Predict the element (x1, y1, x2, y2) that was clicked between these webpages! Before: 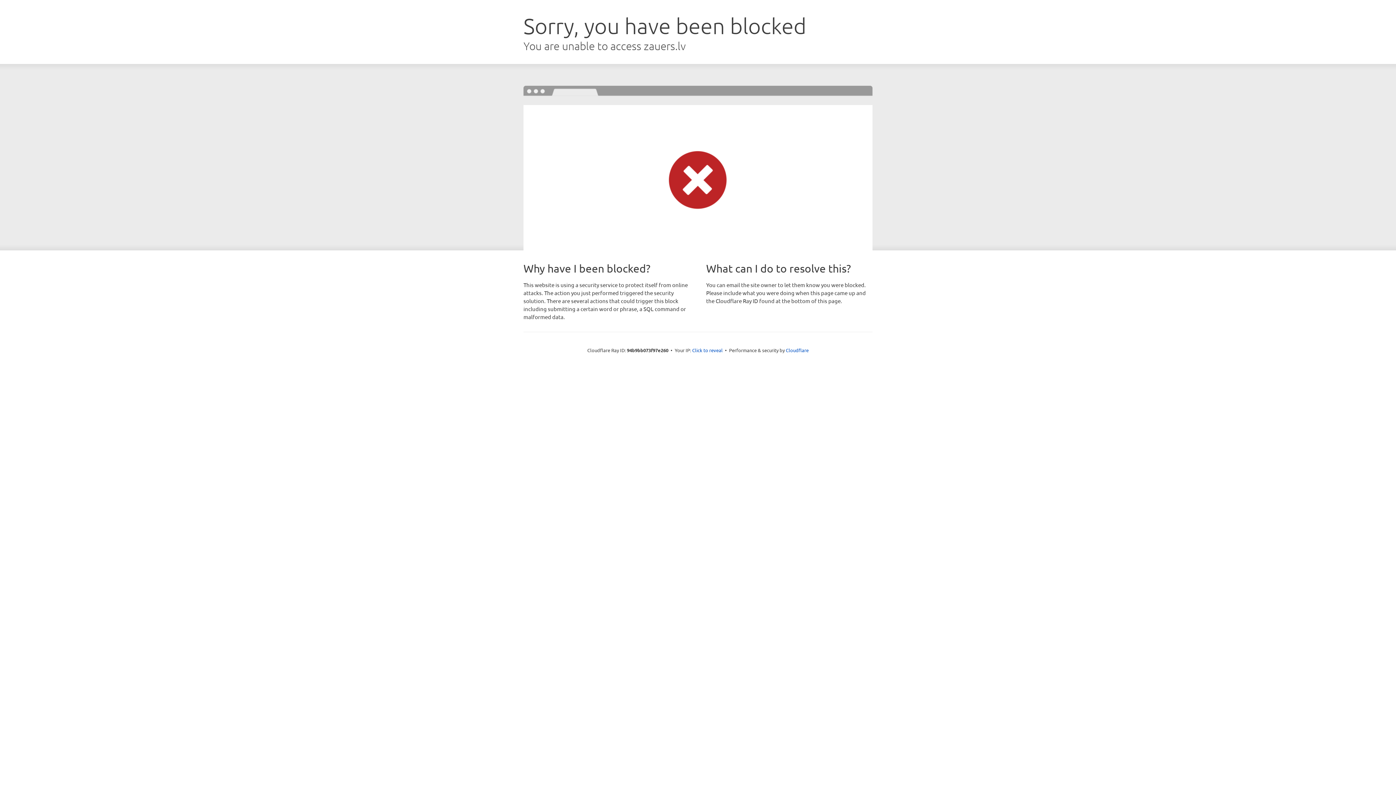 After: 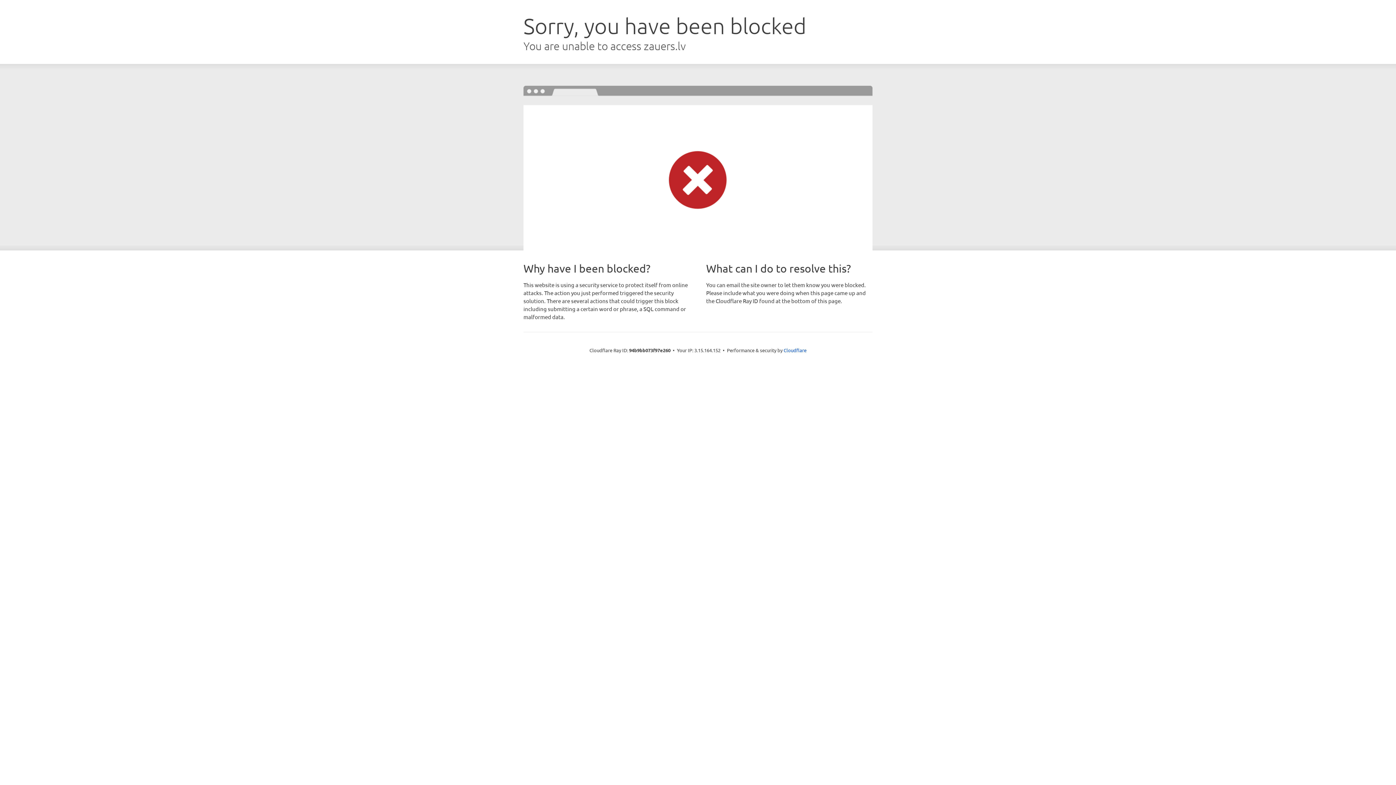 Action: bbox: (692, 346, 722, 353) label: Click to reveal